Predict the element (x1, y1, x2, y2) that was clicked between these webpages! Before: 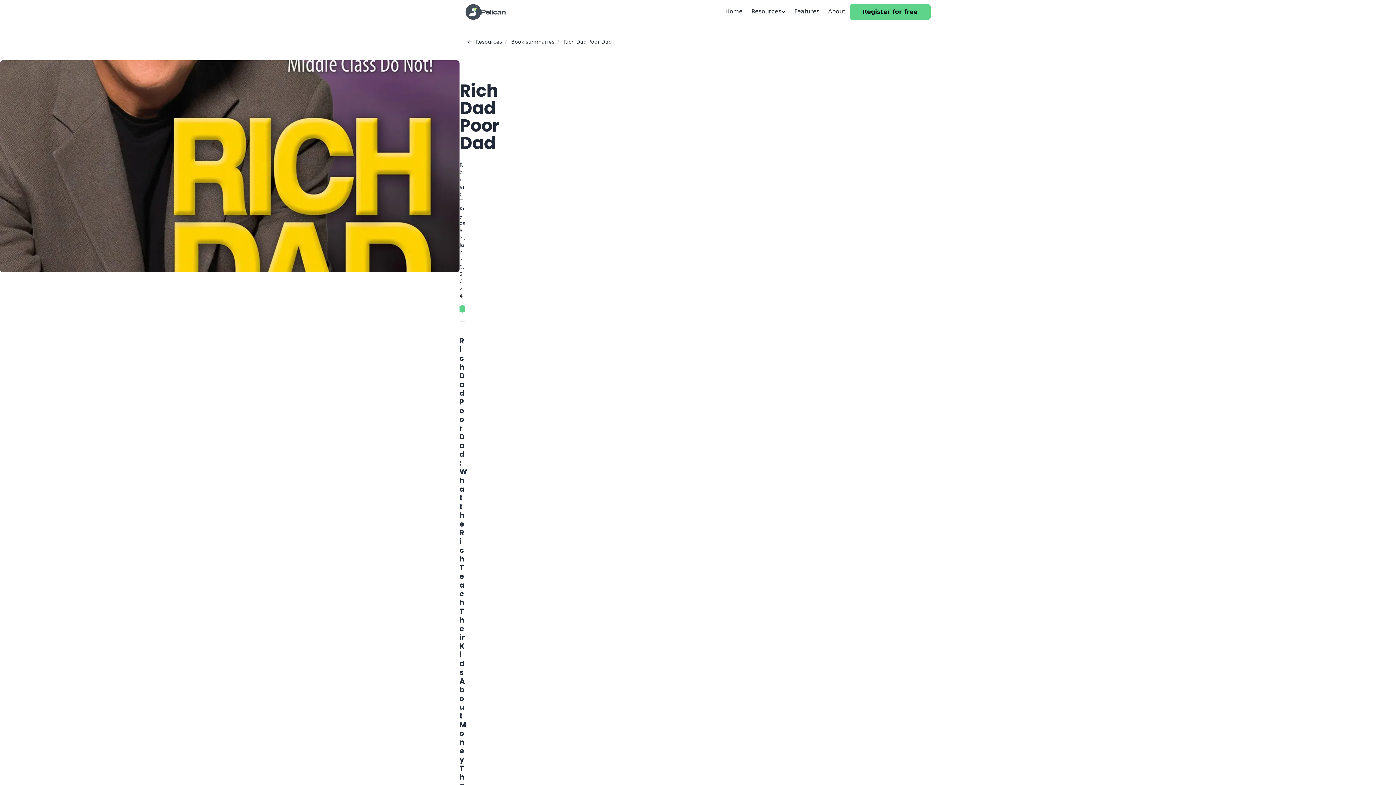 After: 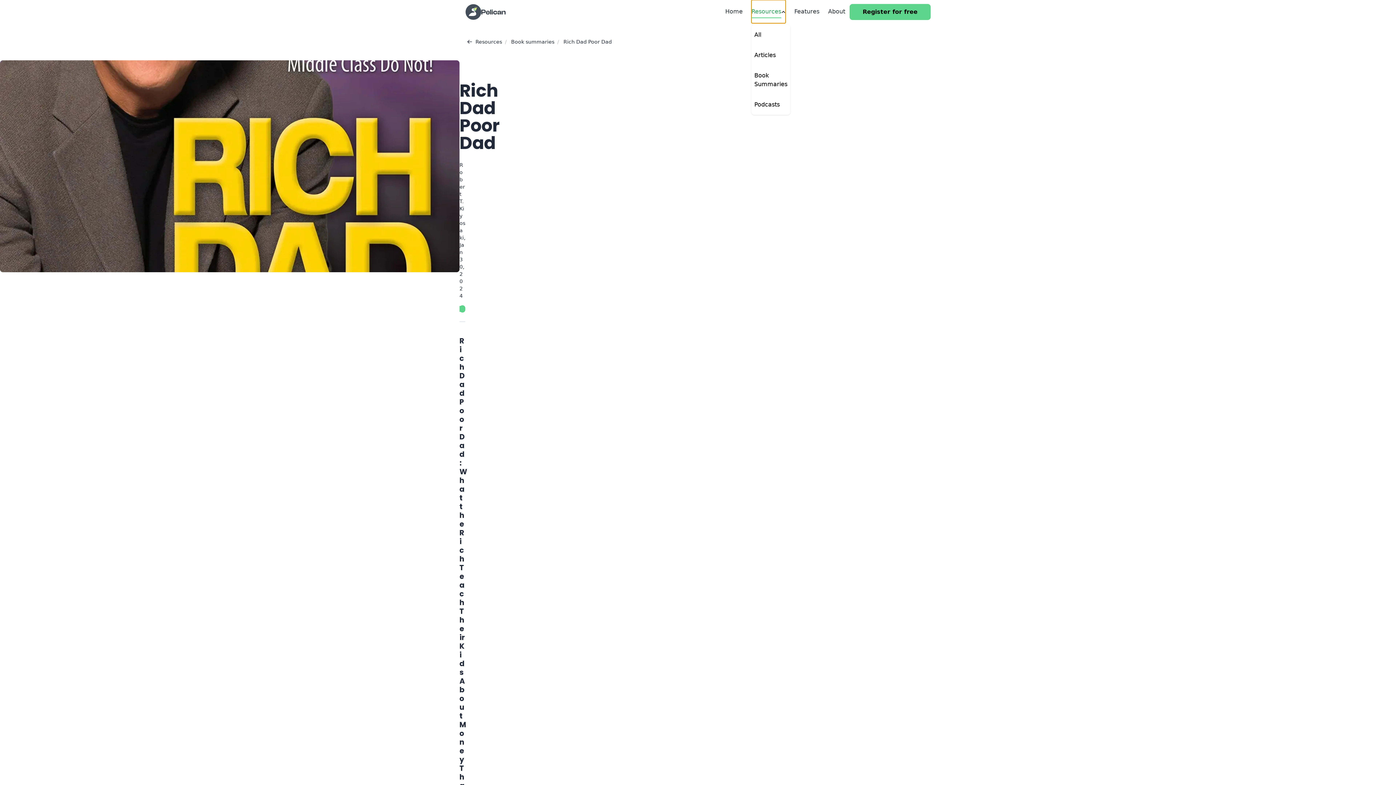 Action: bbox: (751, 0, 785, 23) label: Resources